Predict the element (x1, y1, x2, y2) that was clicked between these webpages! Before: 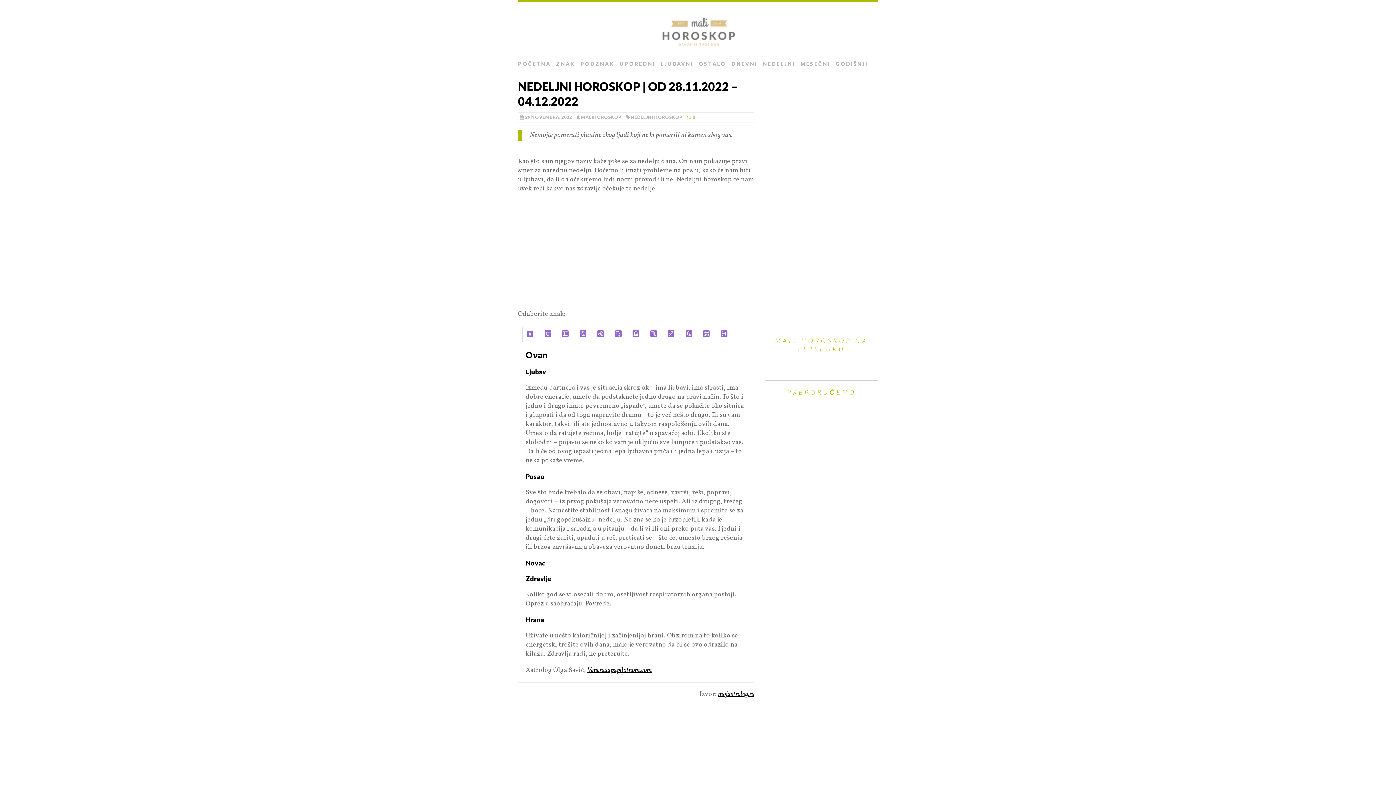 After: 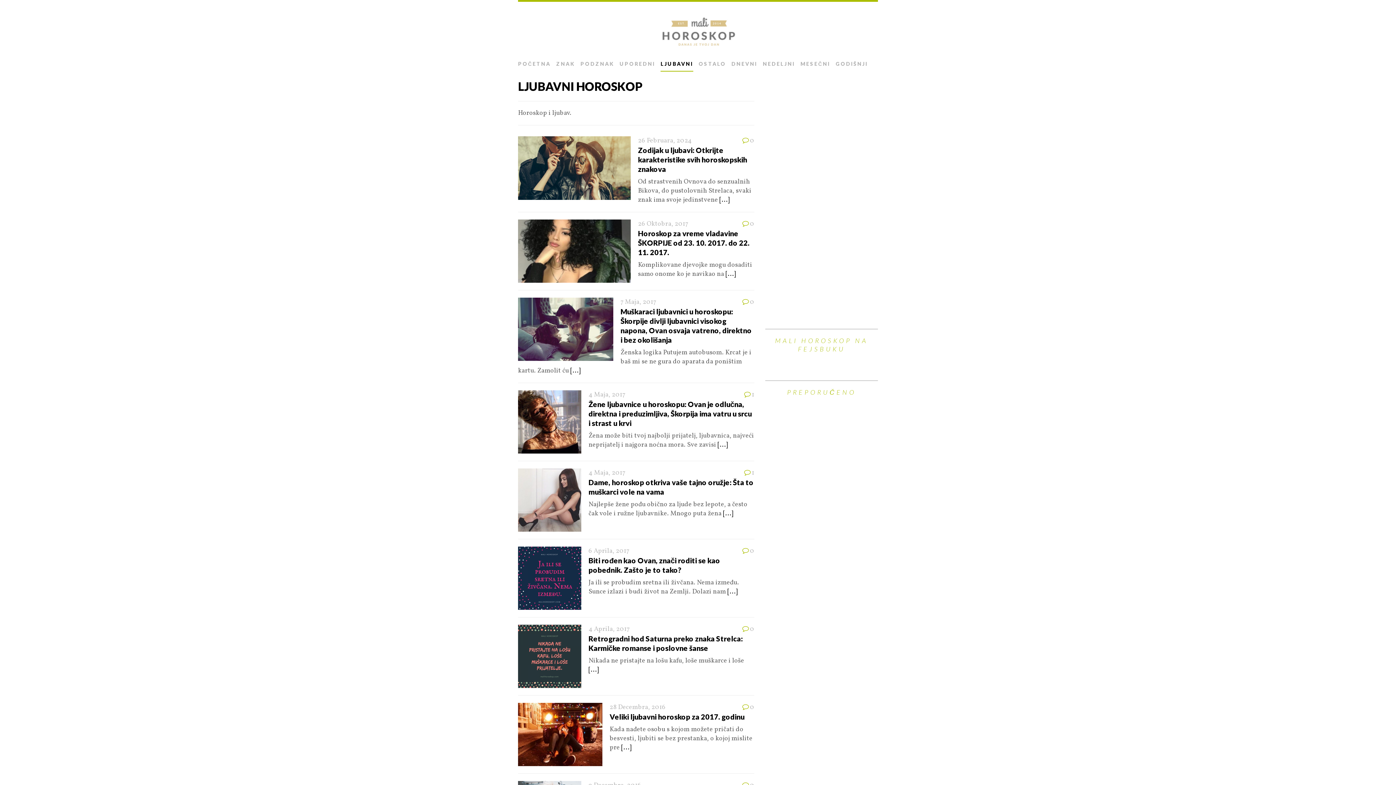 Action: label: LJUBAVNI bbox: (660, 57, 693, 71)